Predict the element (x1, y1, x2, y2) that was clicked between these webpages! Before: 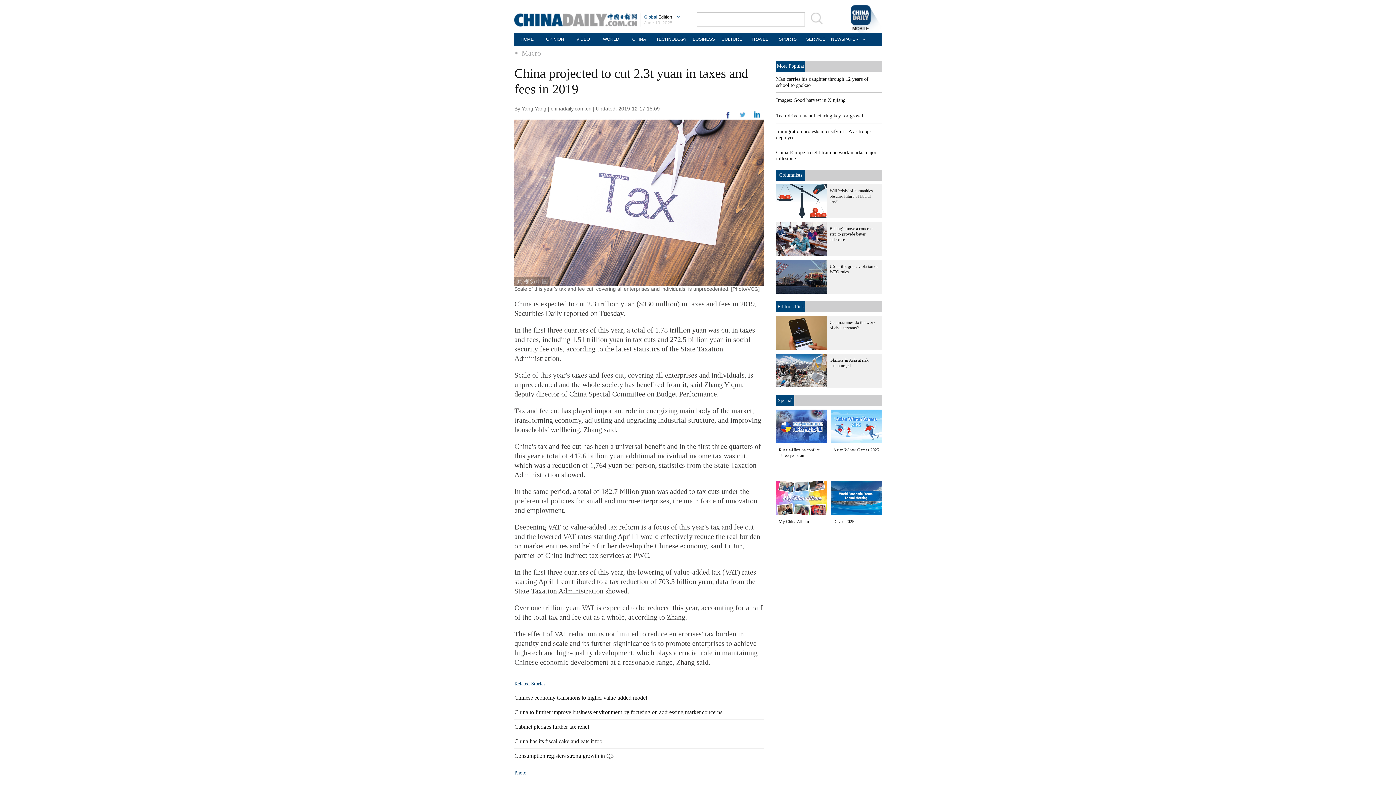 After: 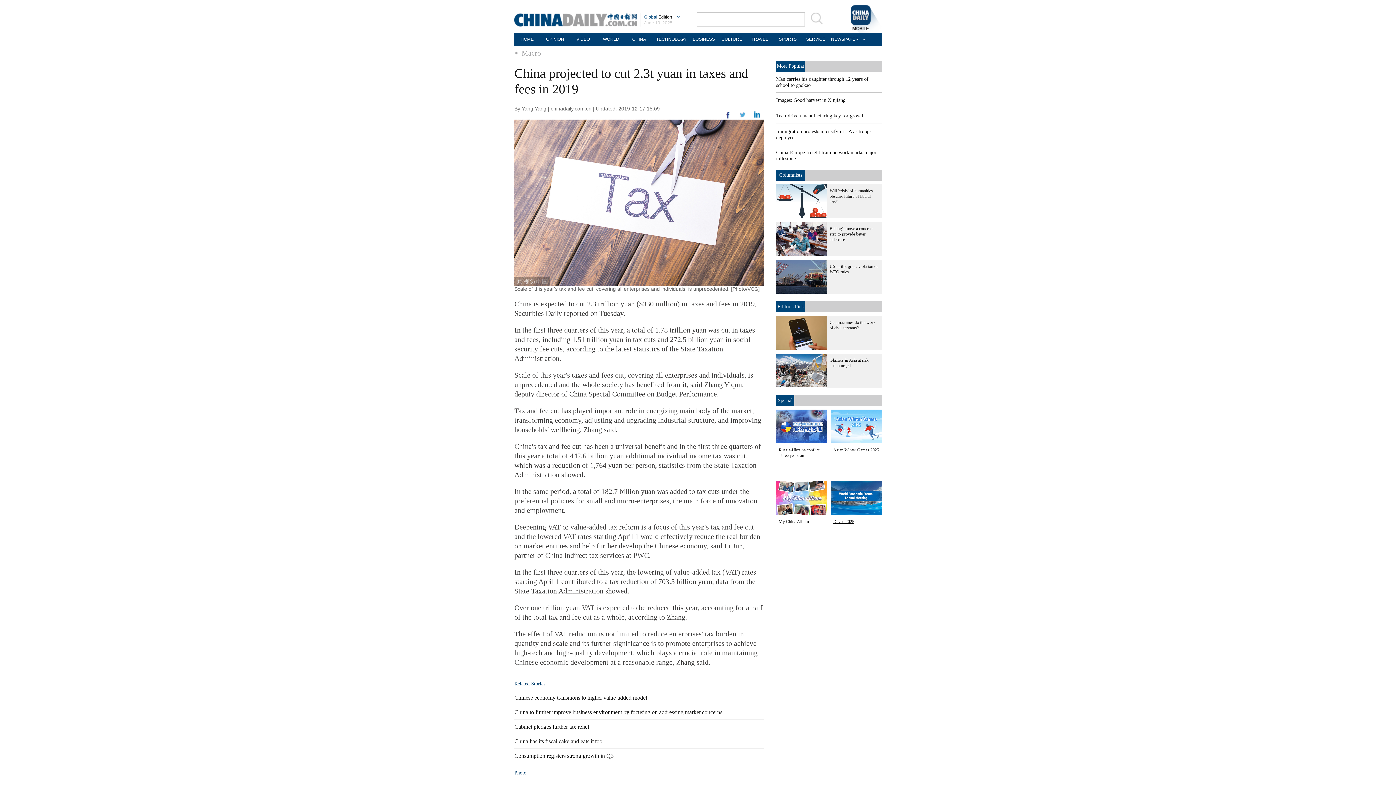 Action: bbox: (833, 519, 854, 524) label: Davos 2025